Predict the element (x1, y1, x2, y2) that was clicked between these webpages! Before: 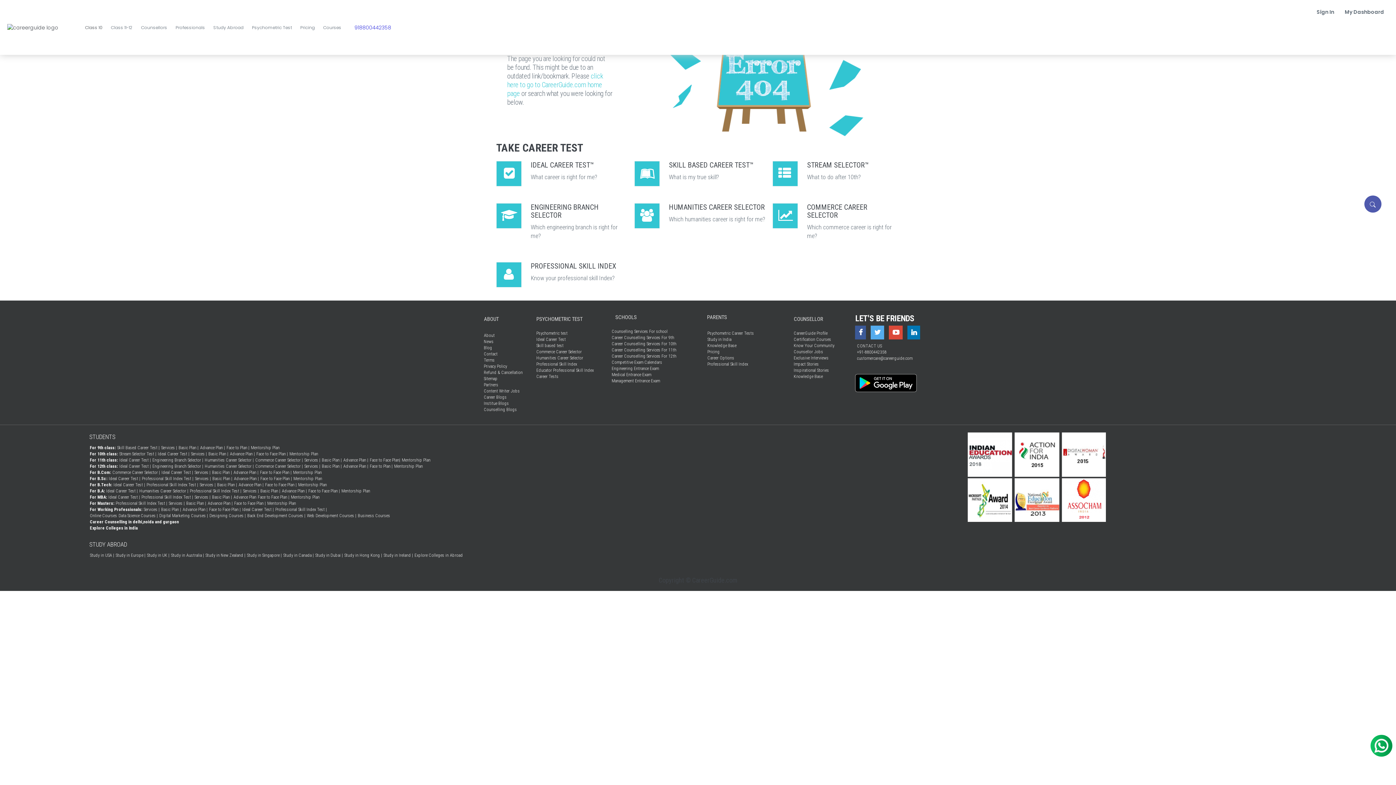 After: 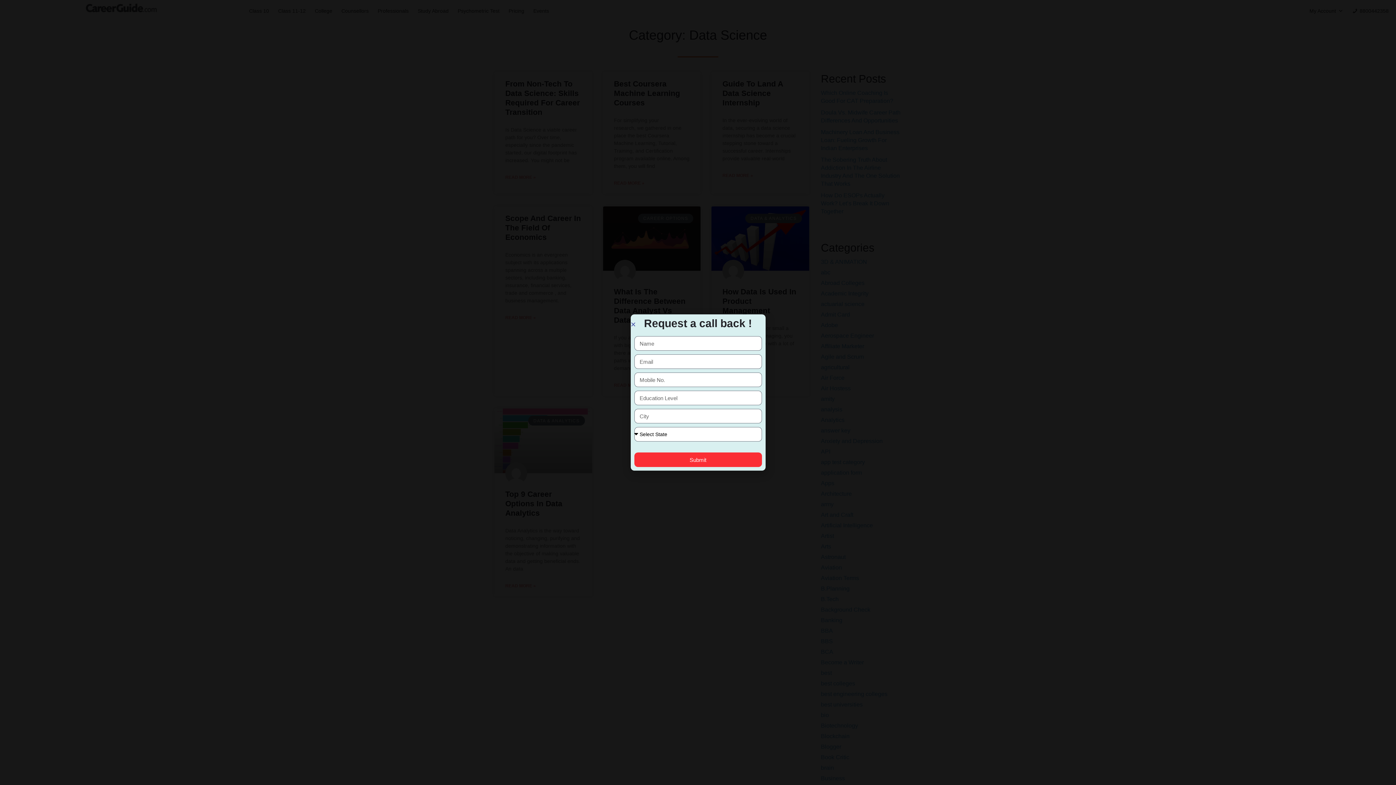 Action: label: Business Courses bbox: (357, 513, 391, 519)